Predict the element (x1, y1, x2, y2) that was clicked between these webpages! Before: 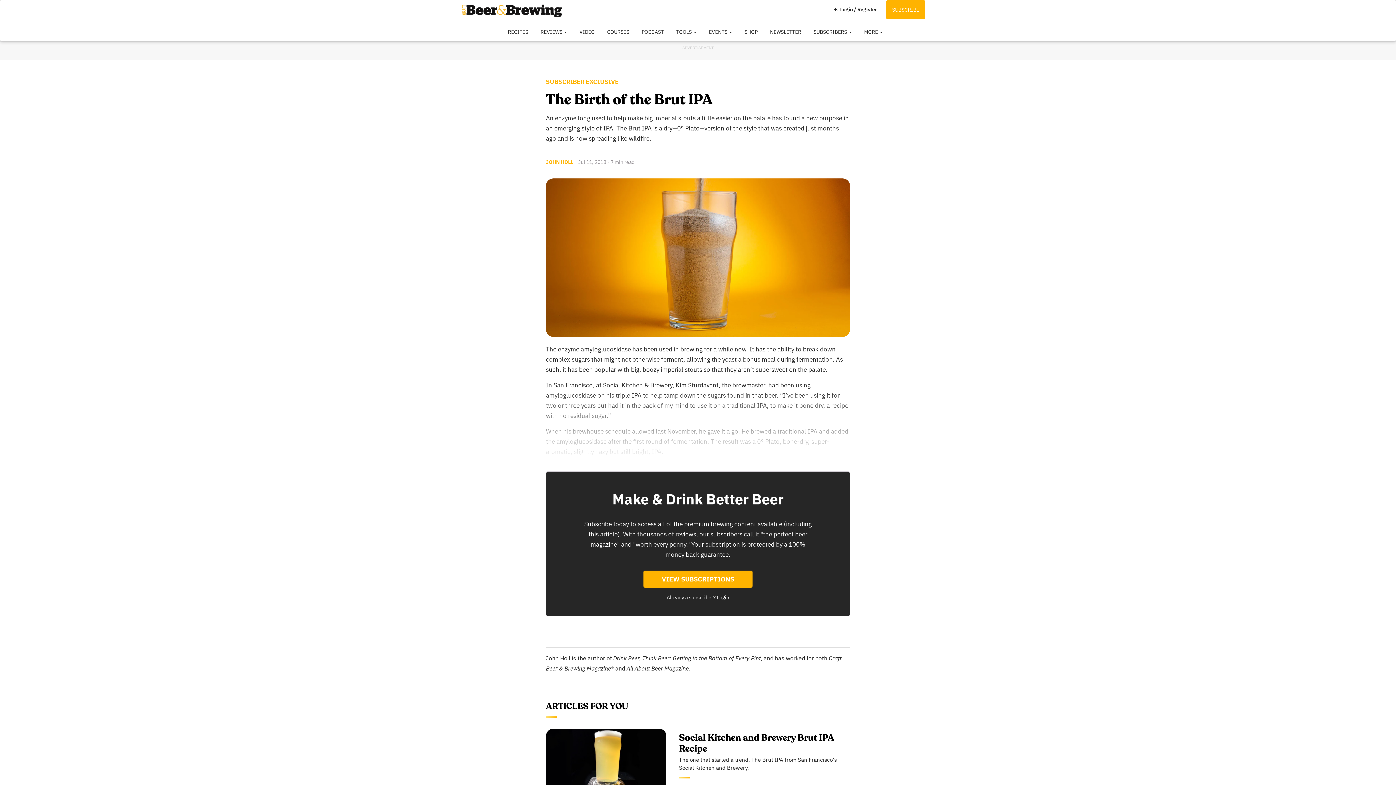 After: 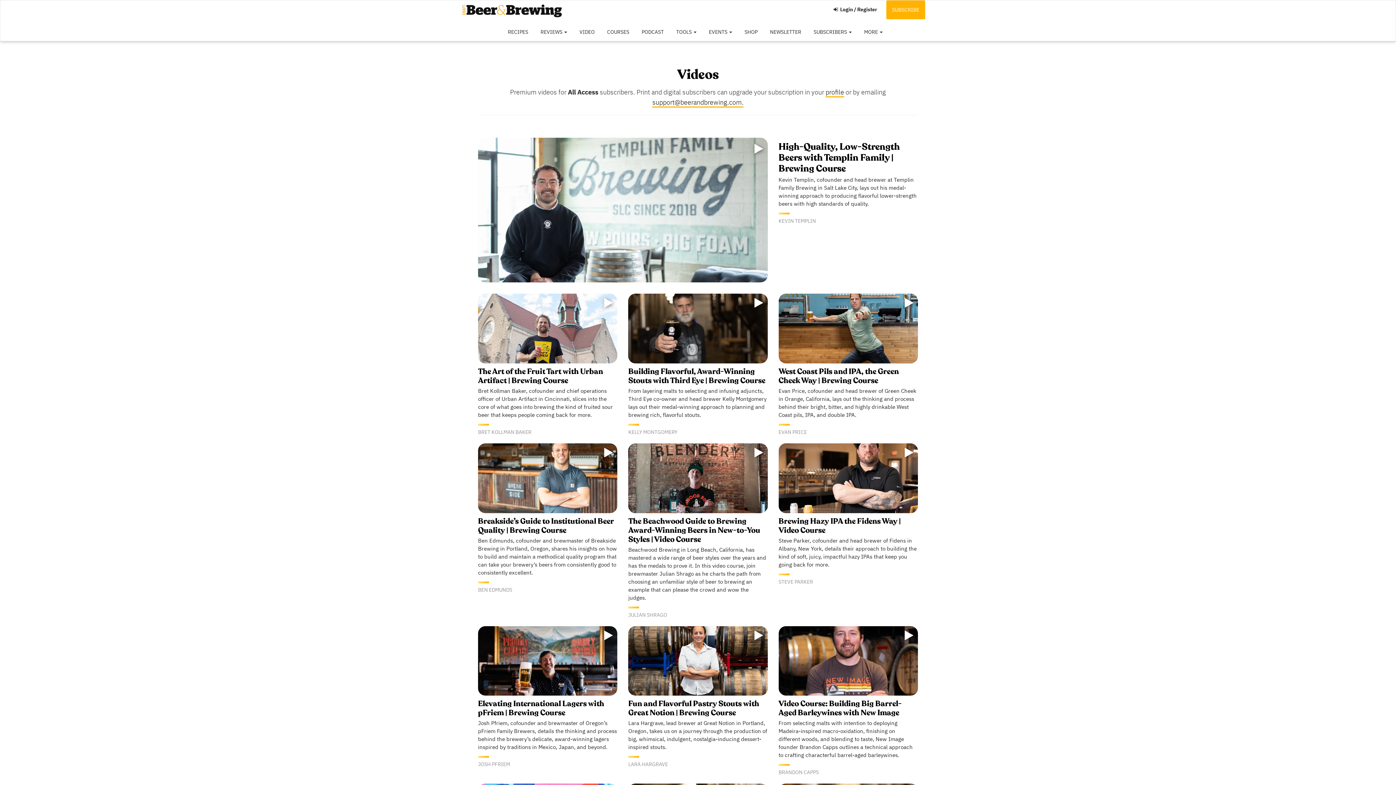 Action: bbox: (574, 22, 600, 41) label: VIDEO